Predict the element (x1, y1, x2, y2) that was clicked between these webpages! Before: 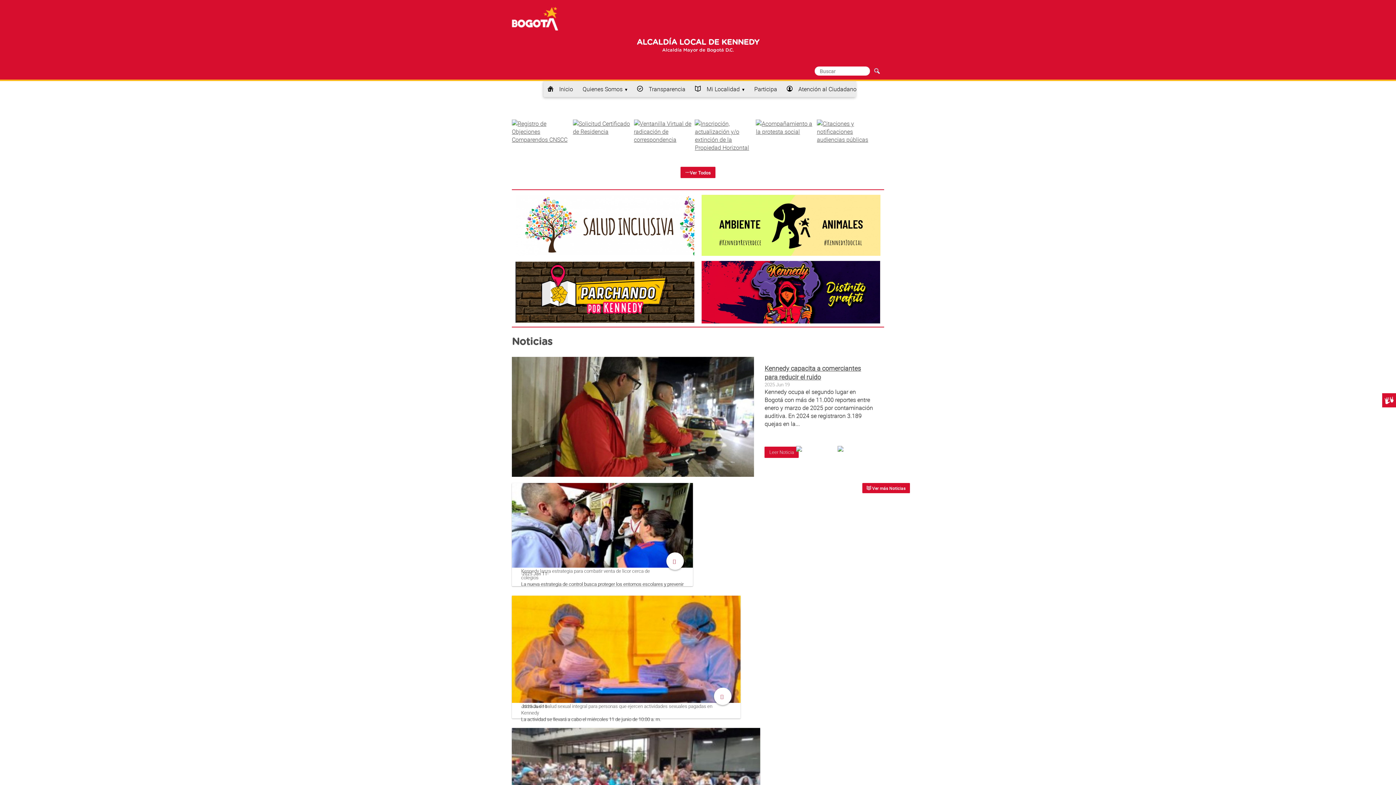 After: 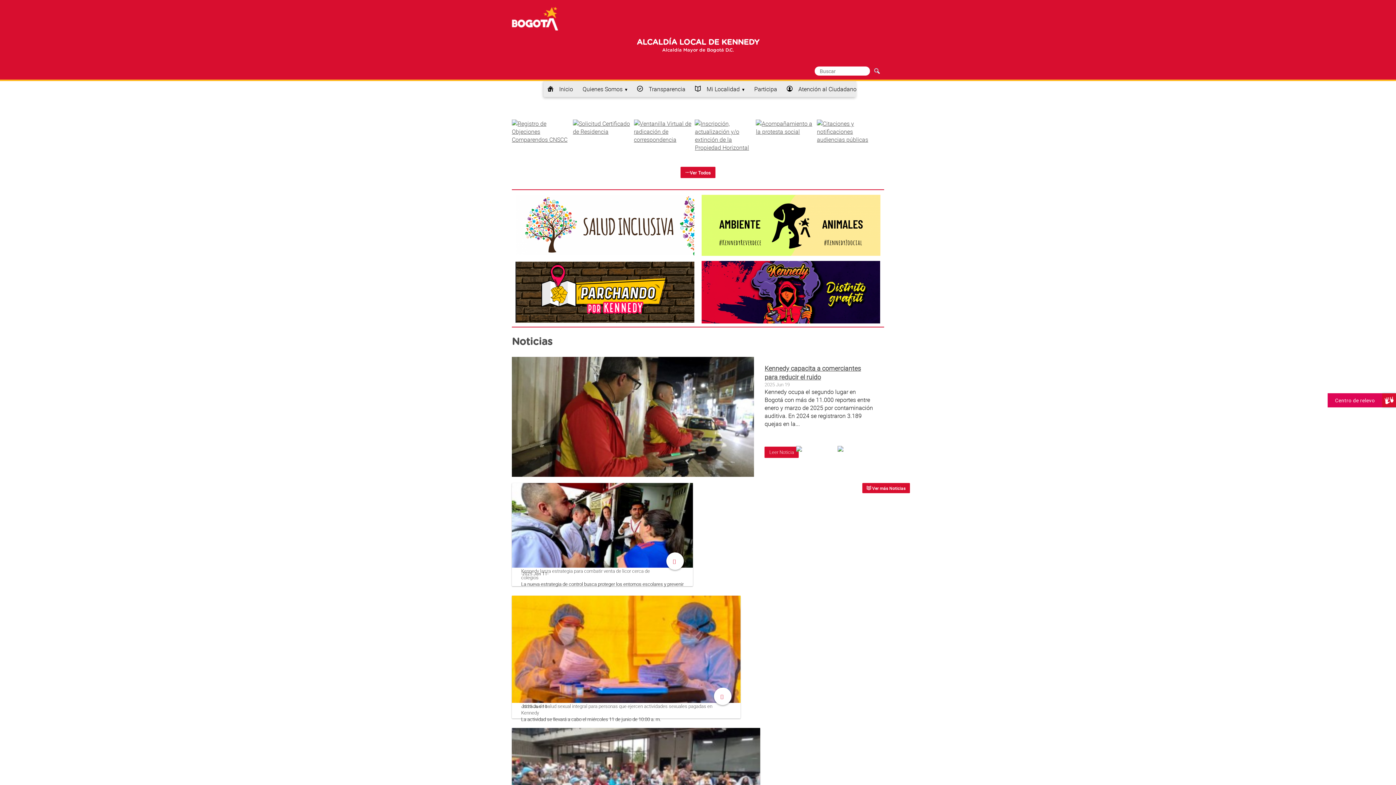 Action: label: Centro de relevo bbox: (1382, 393, 1396, 407)